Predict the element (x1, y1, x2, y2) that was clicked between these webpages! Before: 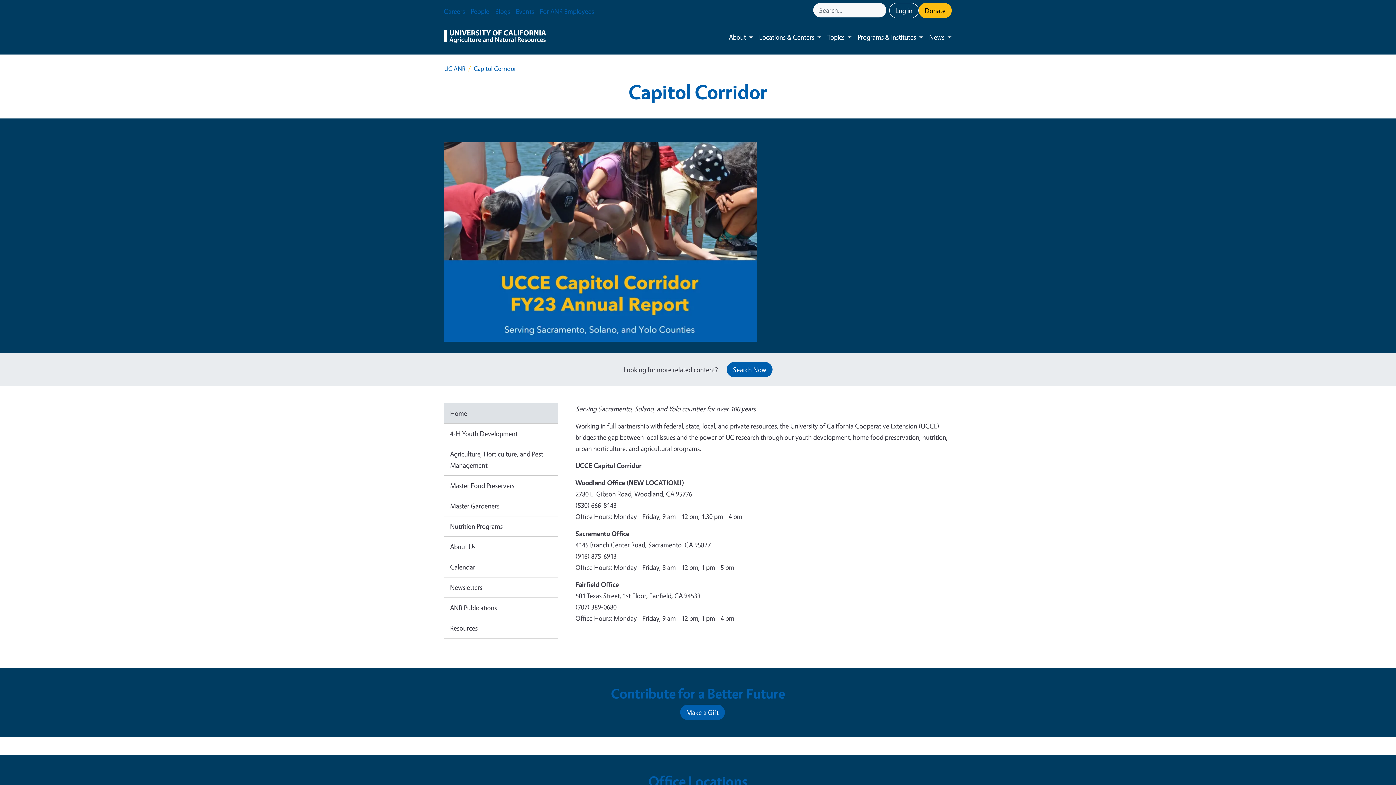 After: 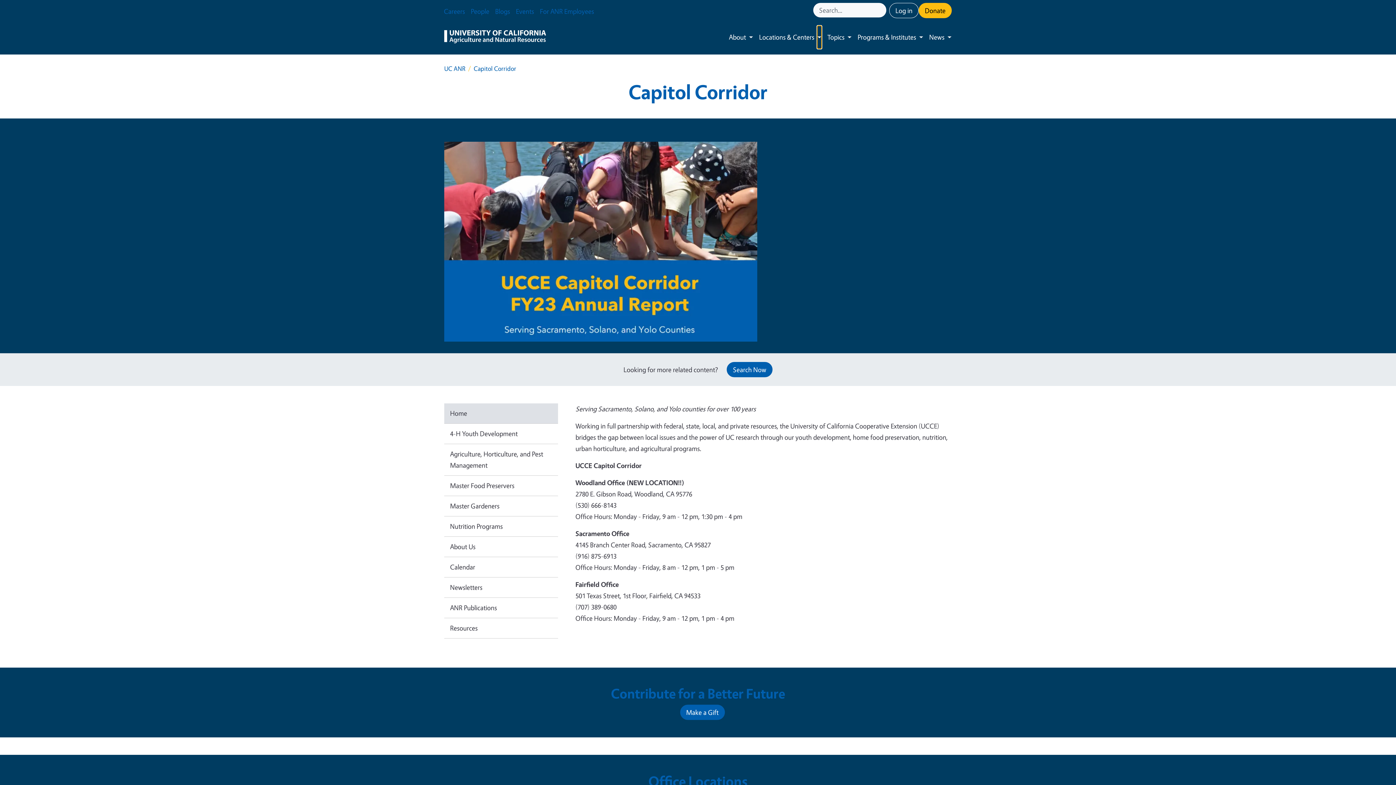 Action: bbox: (817, 25, 821, 48) label: Toggle submenu